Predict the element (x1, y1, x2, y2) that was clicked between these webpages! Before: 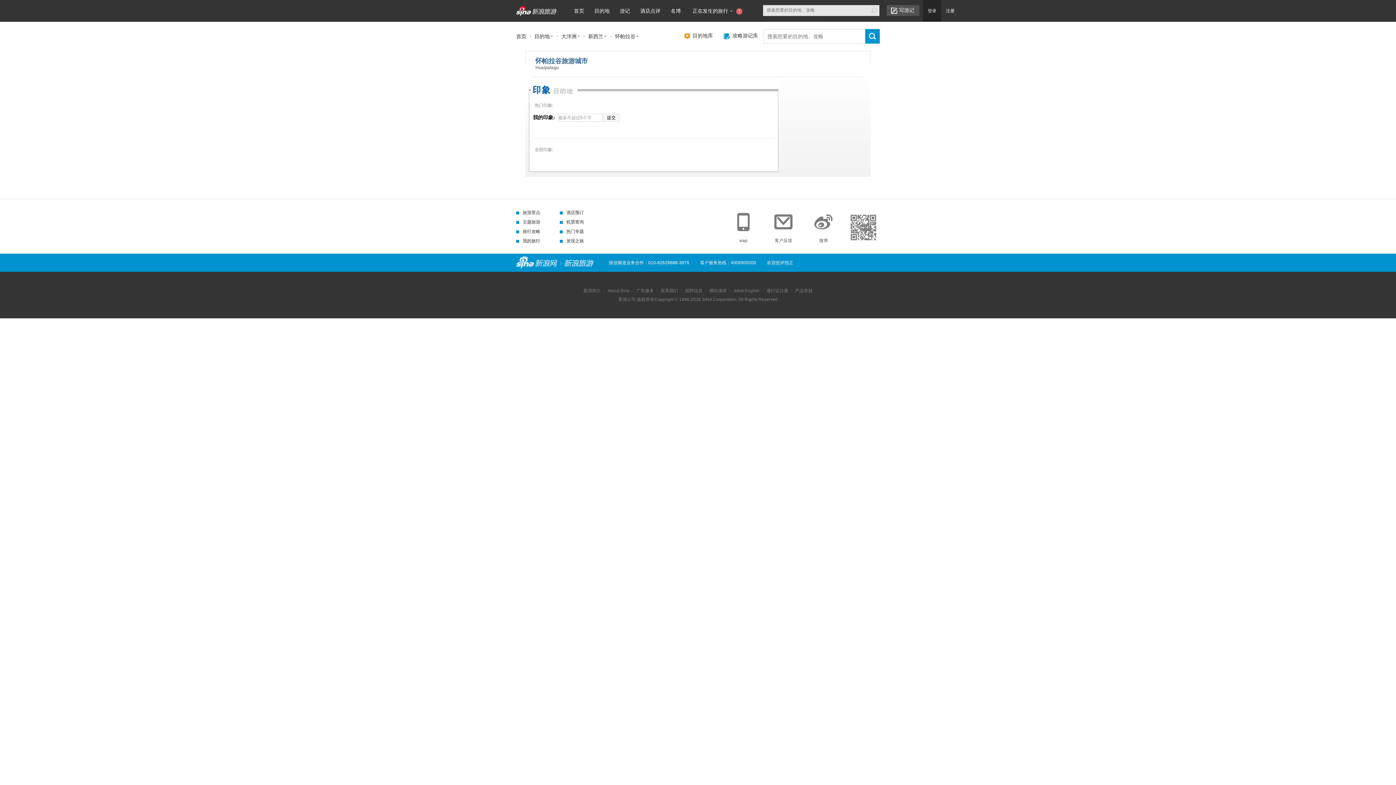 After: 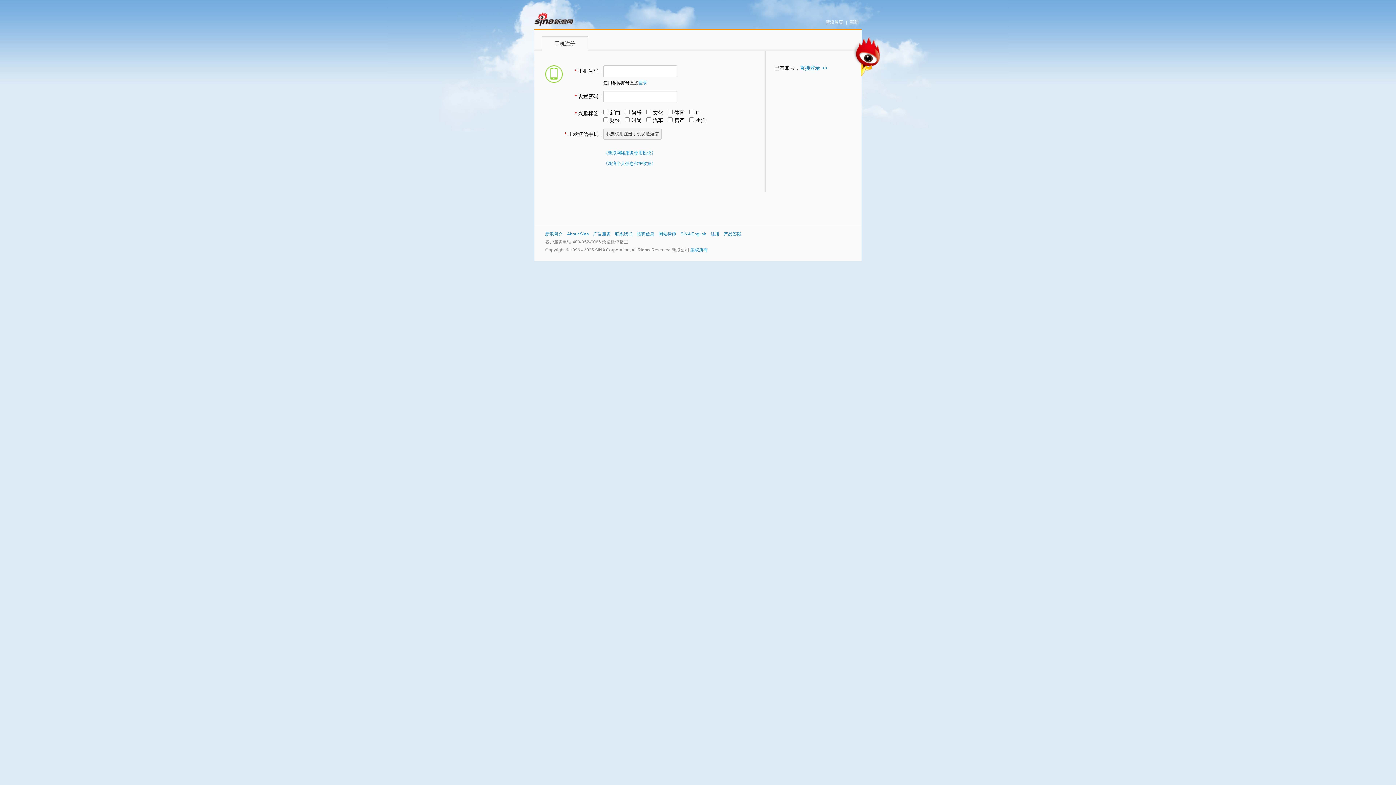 Action: label: 通行证注册 bbox: (766, 288, 788, 293)